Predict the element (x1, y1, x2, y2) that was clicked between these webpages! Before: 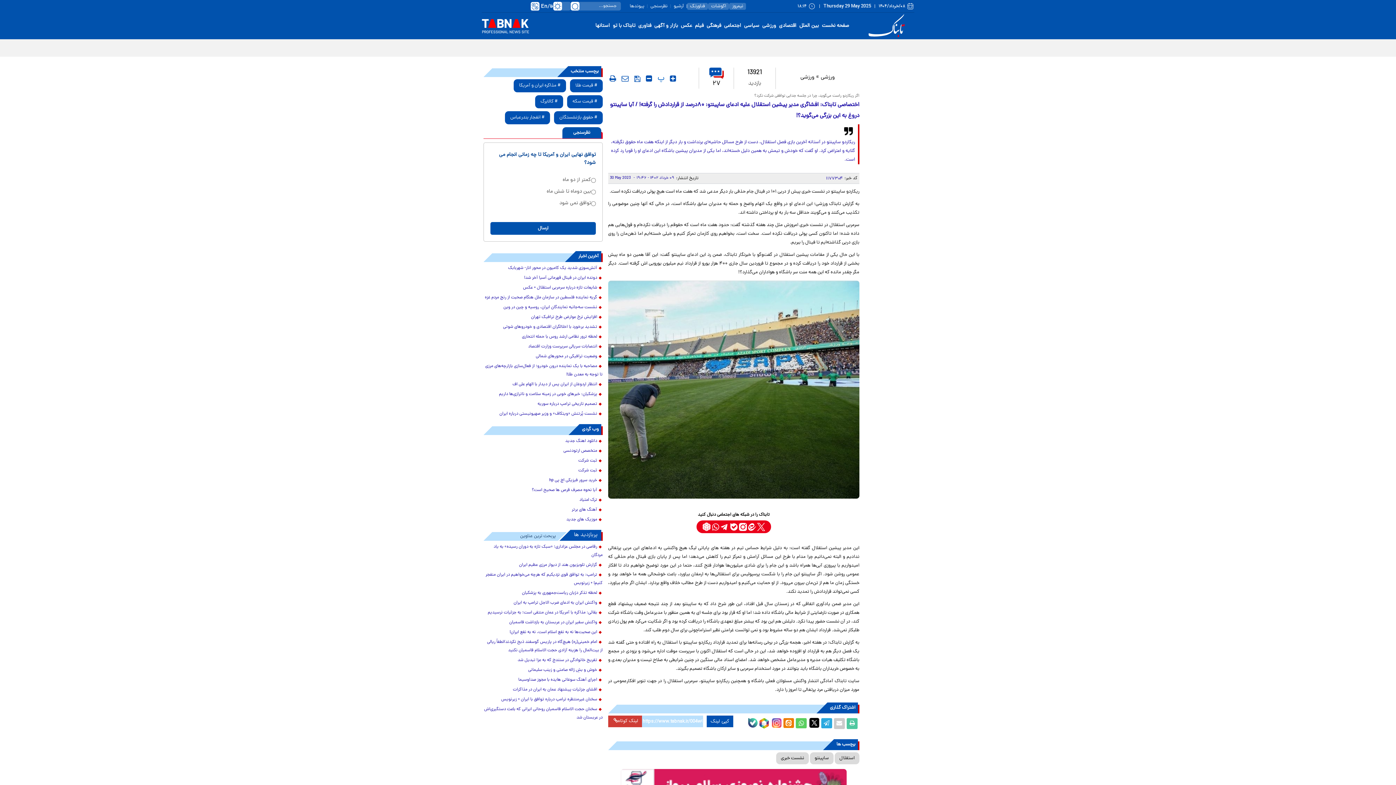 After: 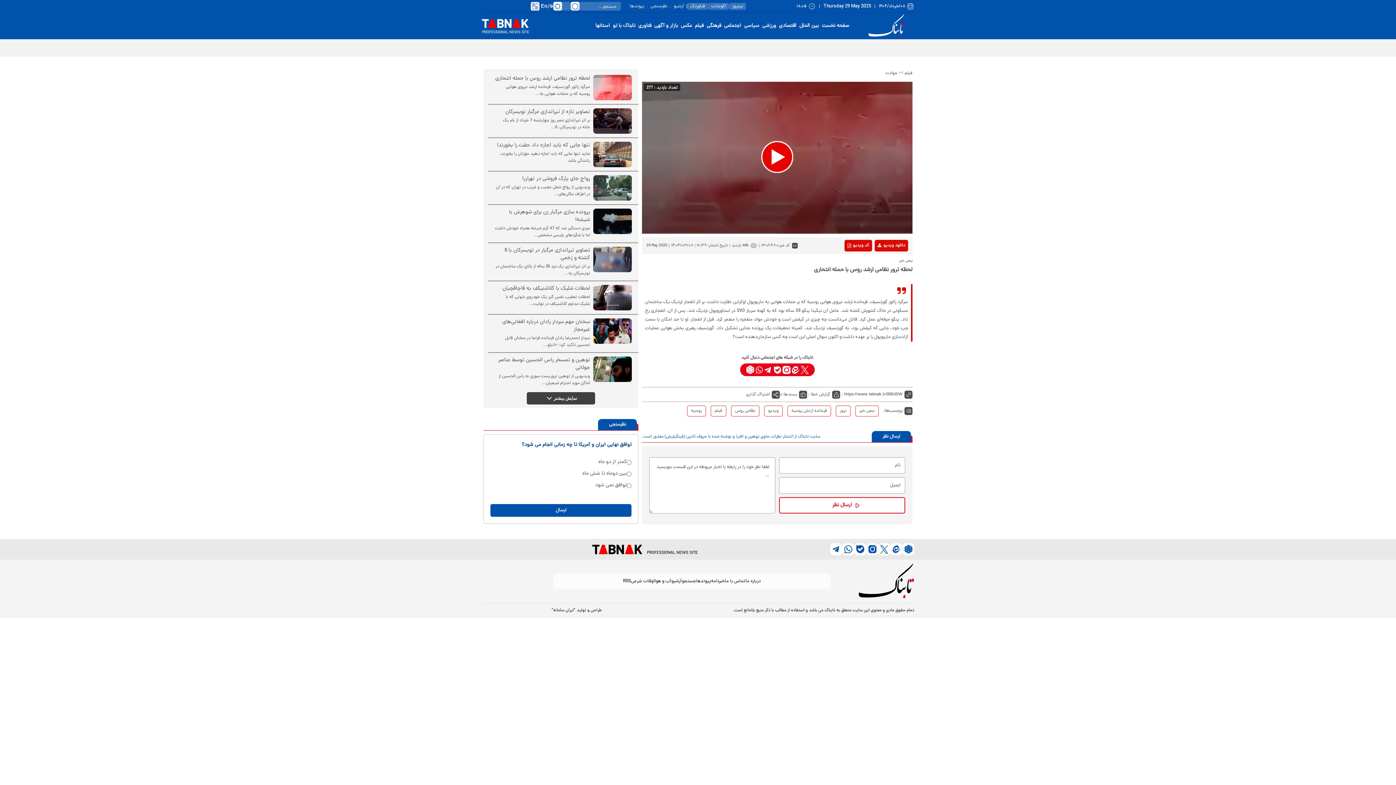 Action: bbox: (483, 333, 602, 341) label: لحظه ترور نظامی ارشد روس با حمله انتحاری